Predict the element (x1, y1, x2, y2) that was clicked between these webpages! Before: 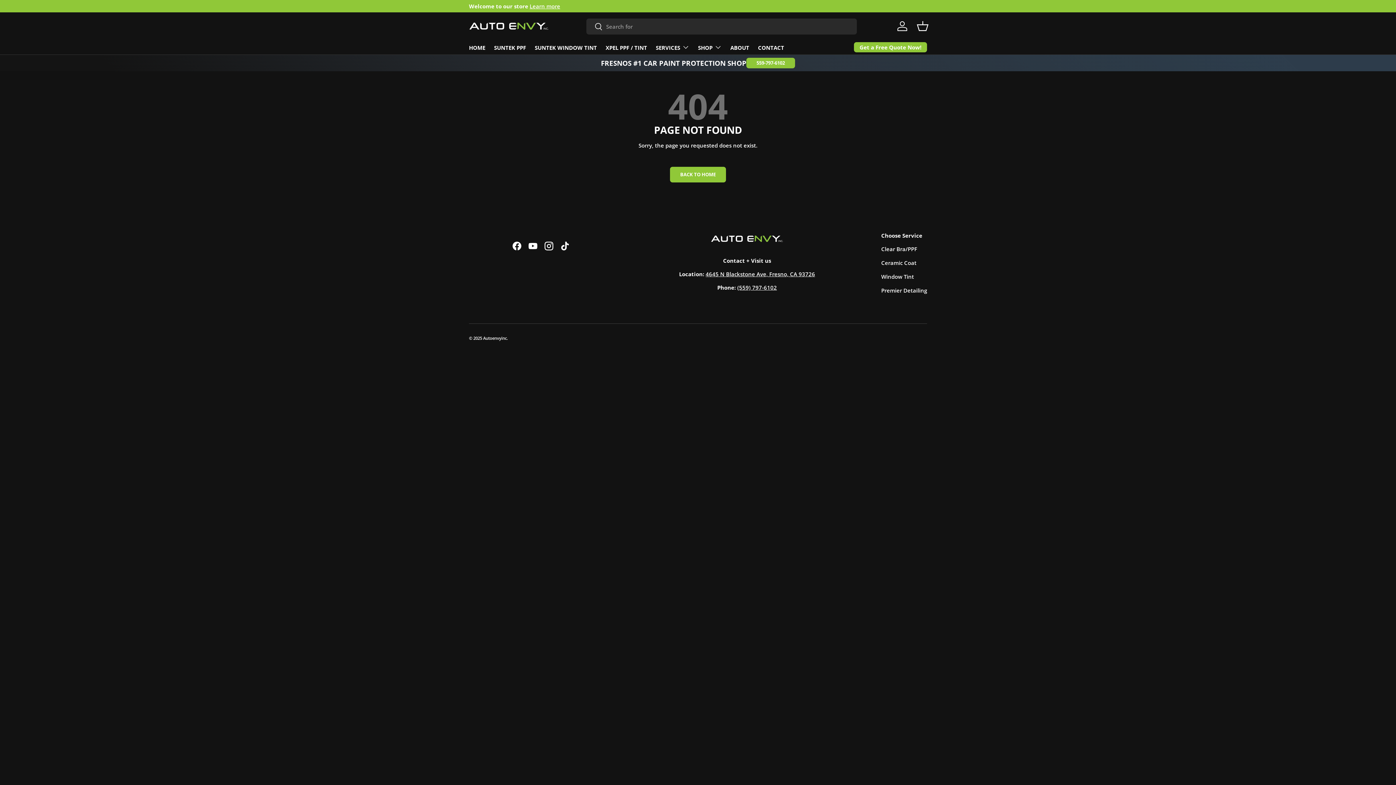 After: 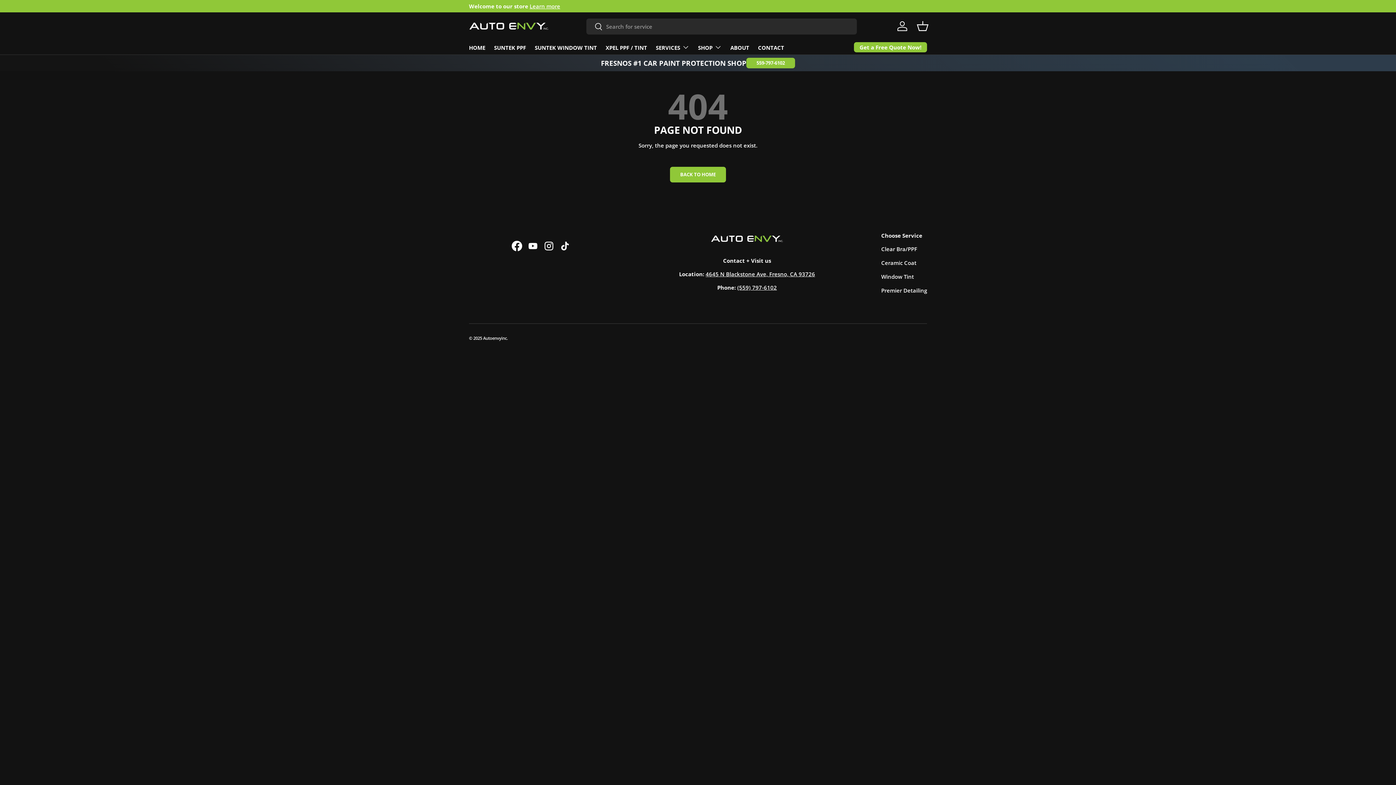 Action: bbox: (509, 238, 525, 254) label: Facebook